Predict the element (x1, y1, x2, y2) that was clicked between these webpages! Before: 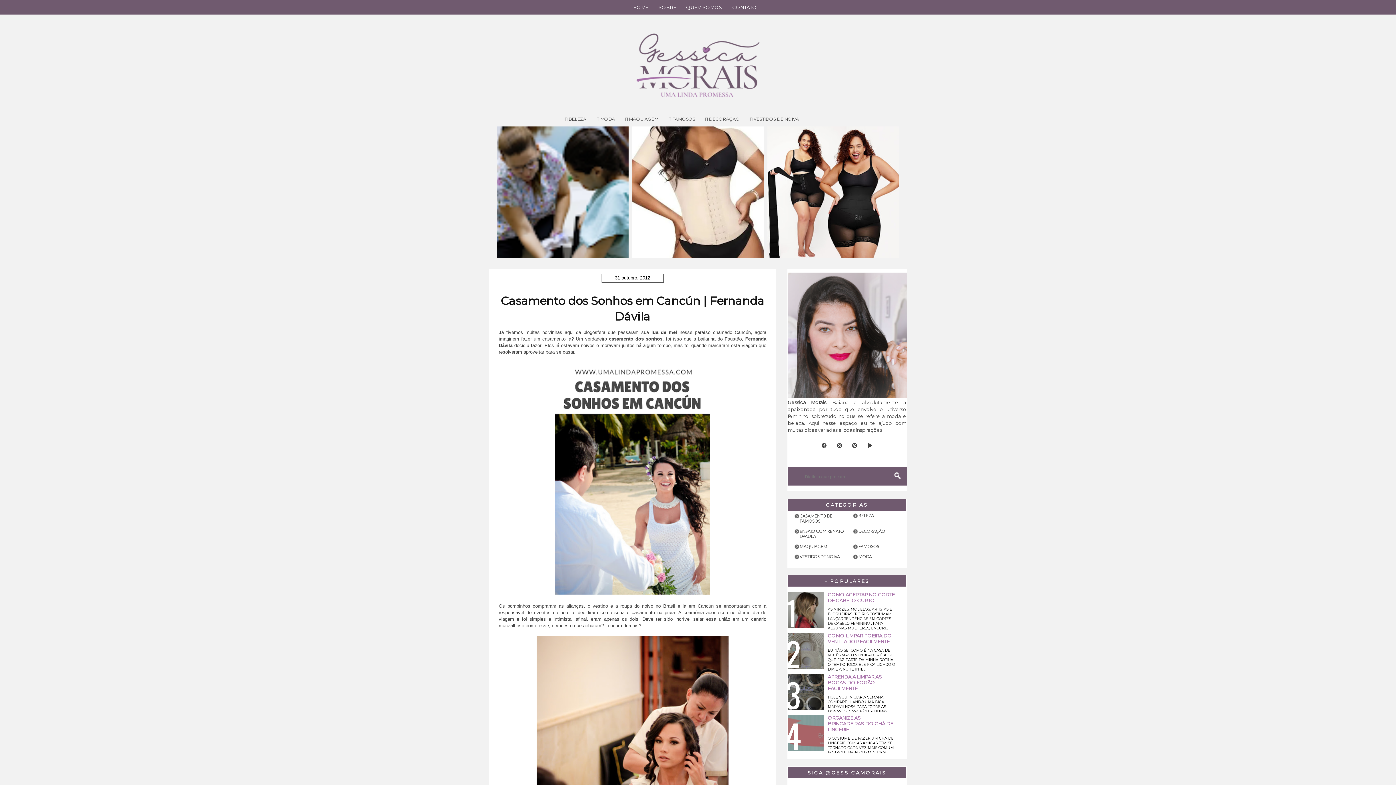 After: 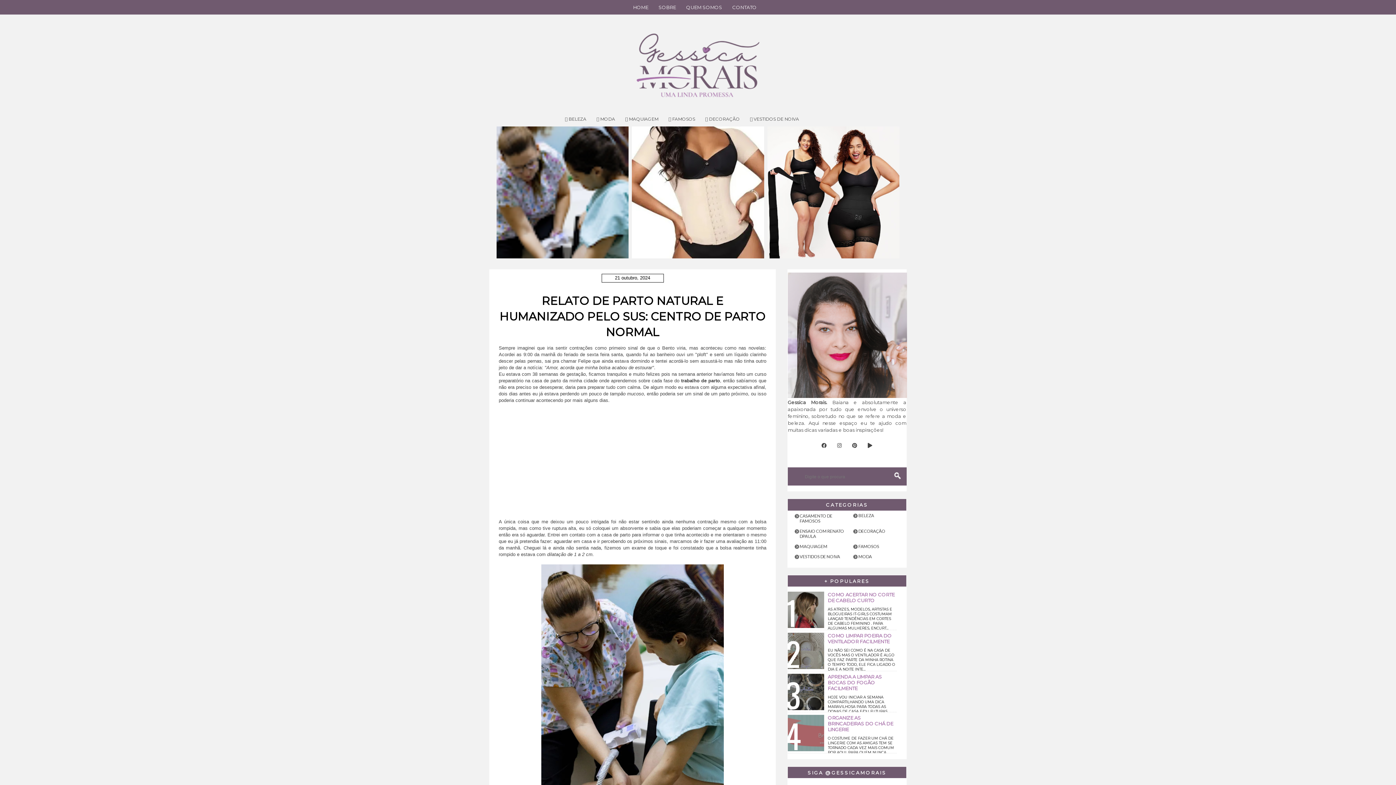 Action: bbox: (607, 101, 789, 106)